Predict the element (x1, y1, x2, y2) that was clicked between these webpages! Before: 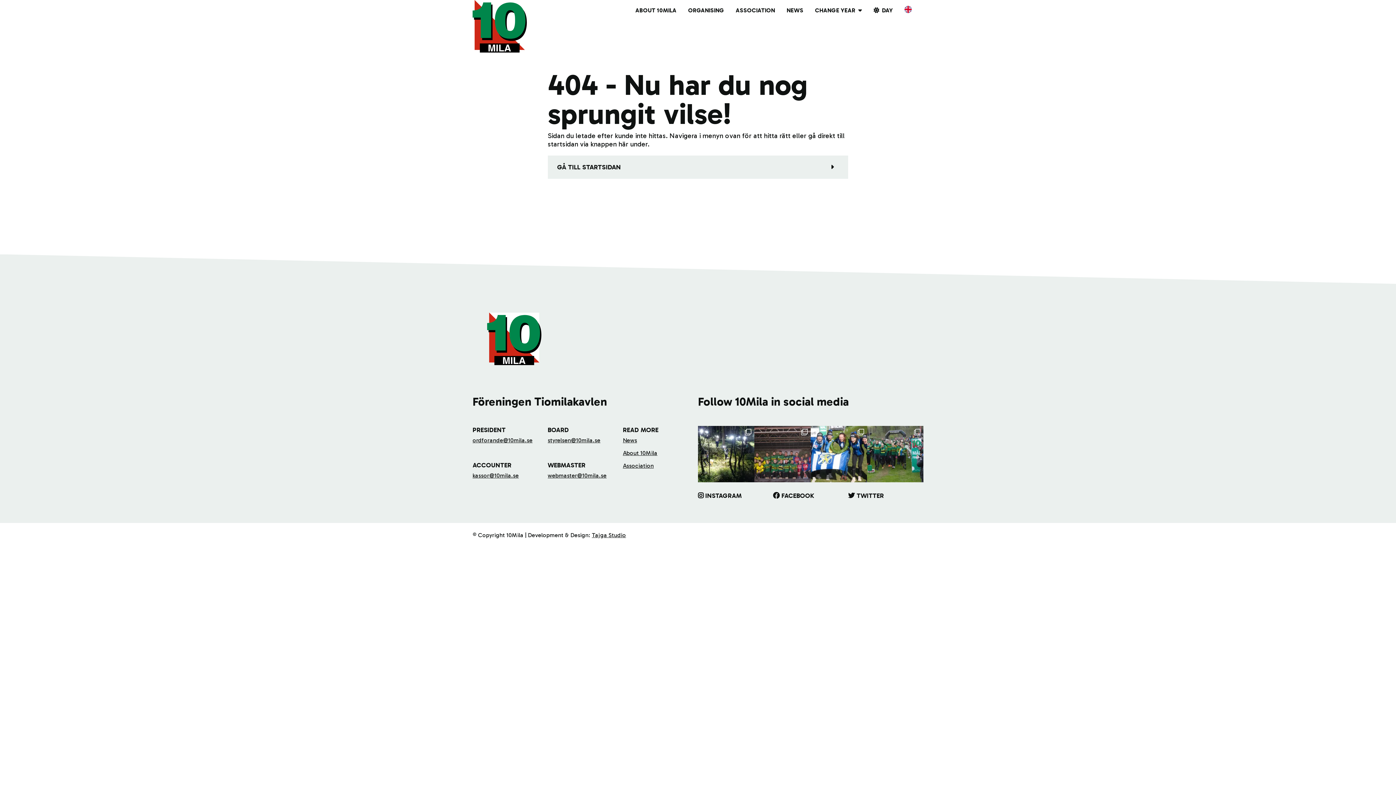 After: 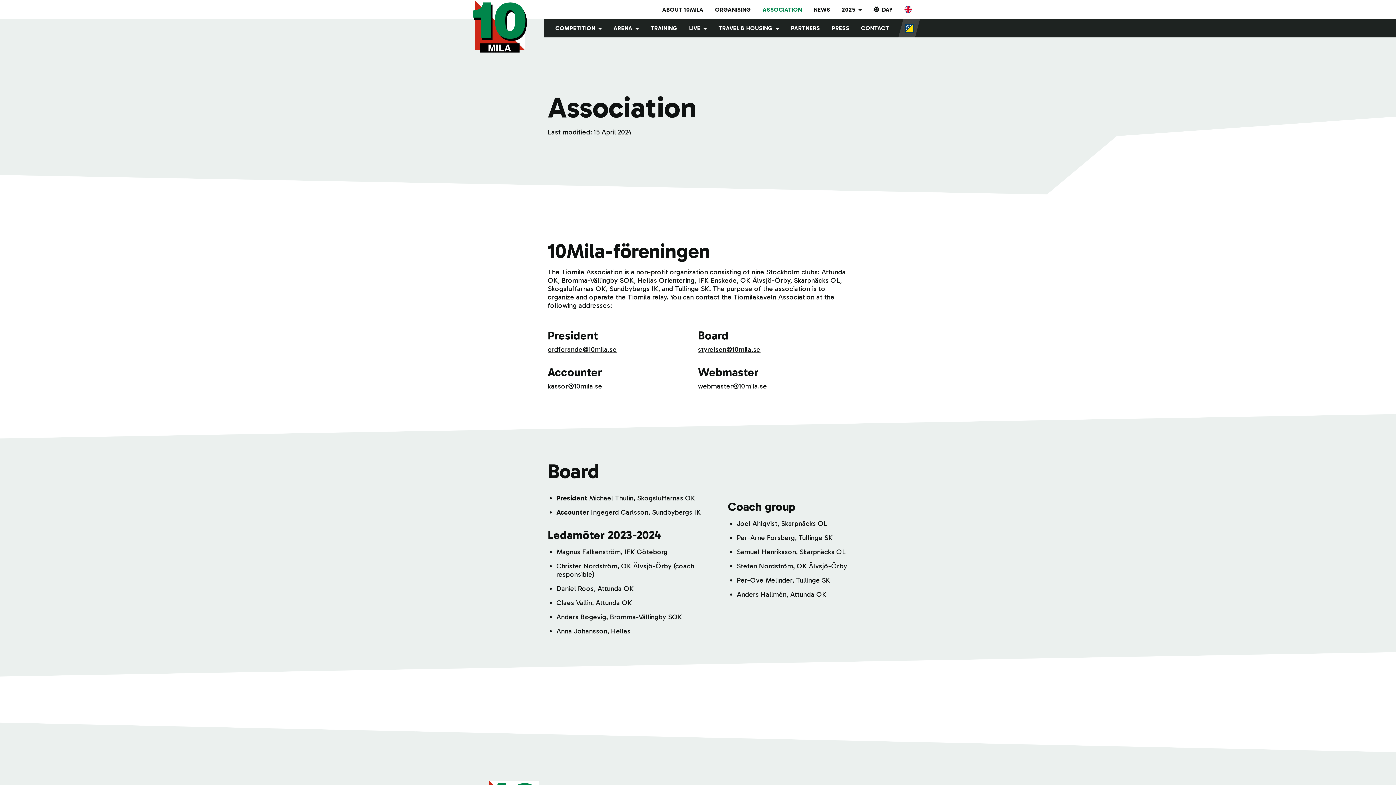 Action: label: ASSOCIATION bbox: (730, 0, 781, 19)